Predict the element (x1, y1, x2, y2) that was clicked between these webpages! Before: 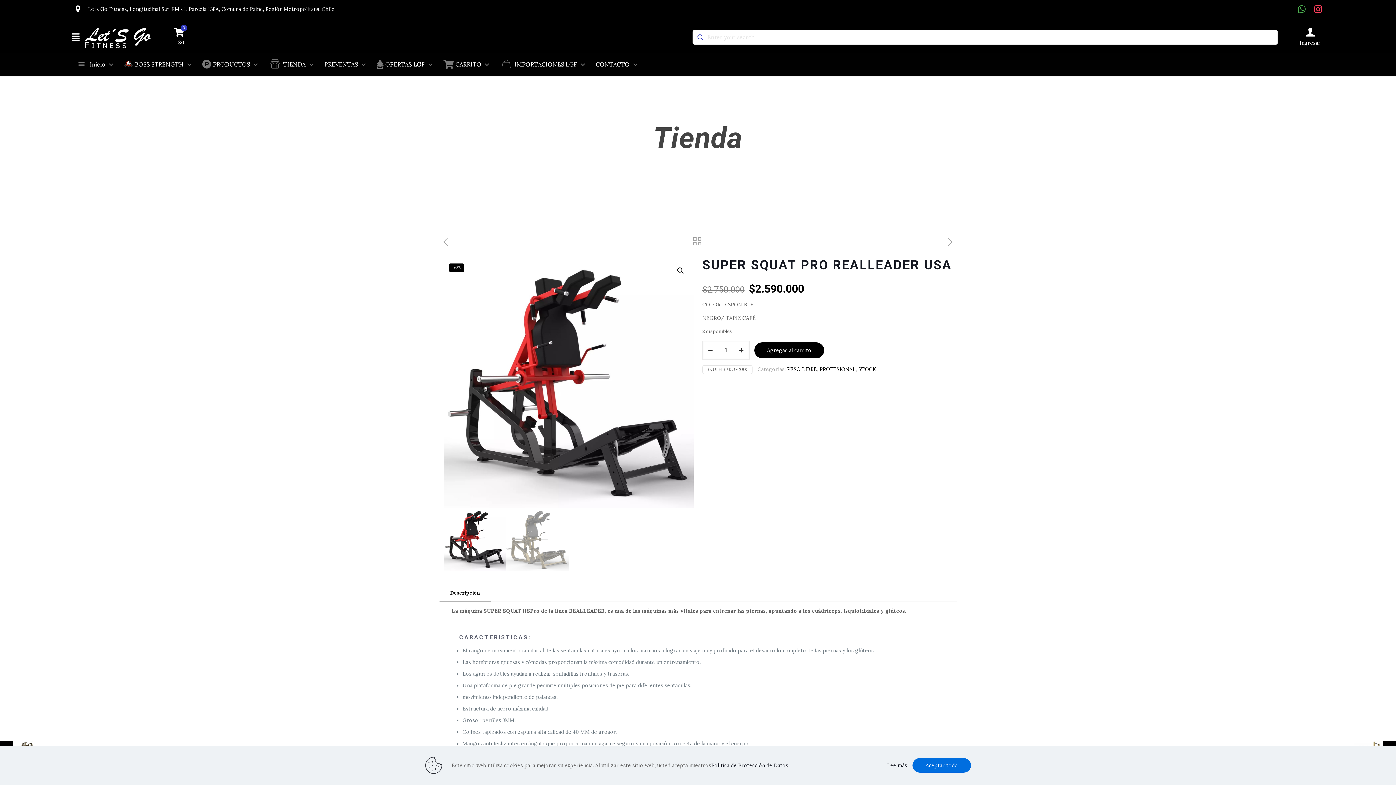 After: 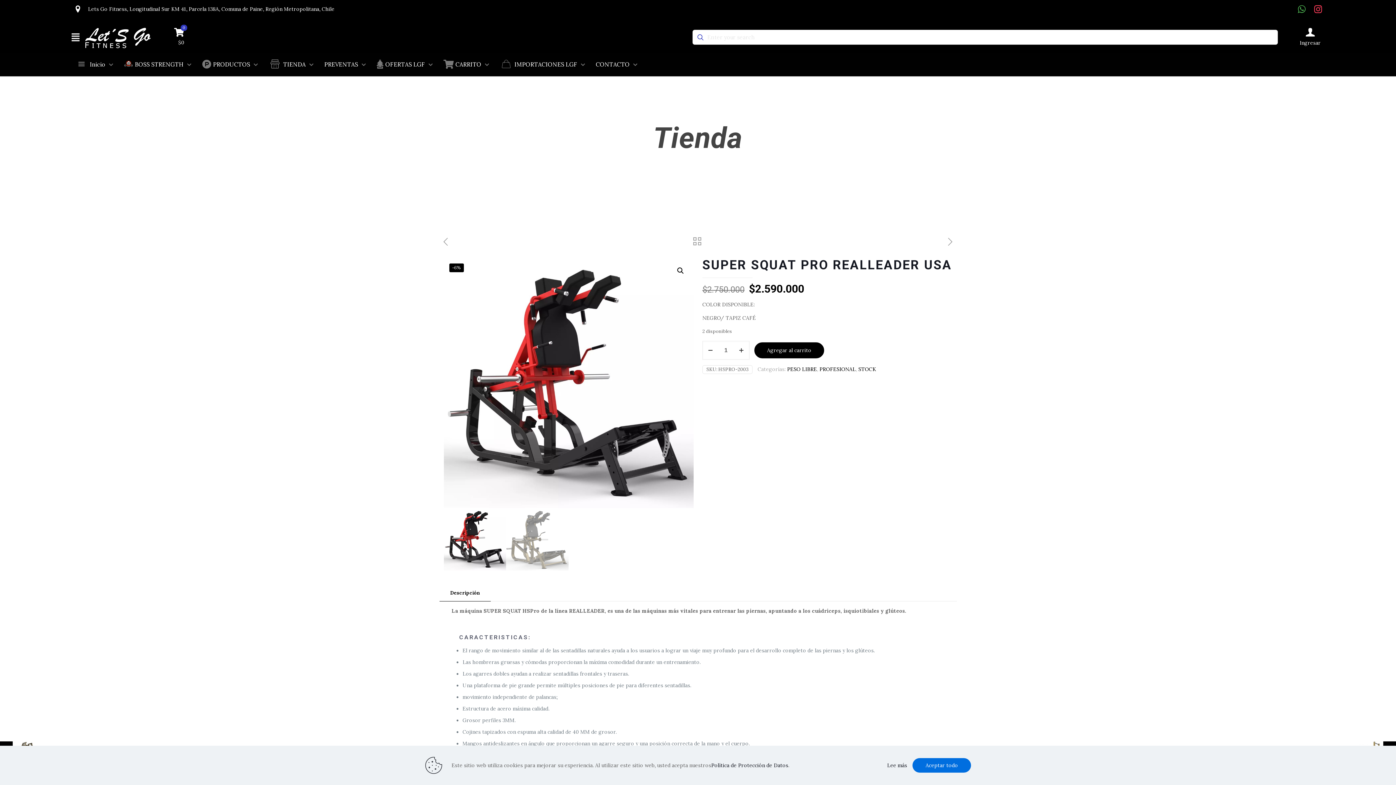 Action: bbox: (71, 4, 84, 13)